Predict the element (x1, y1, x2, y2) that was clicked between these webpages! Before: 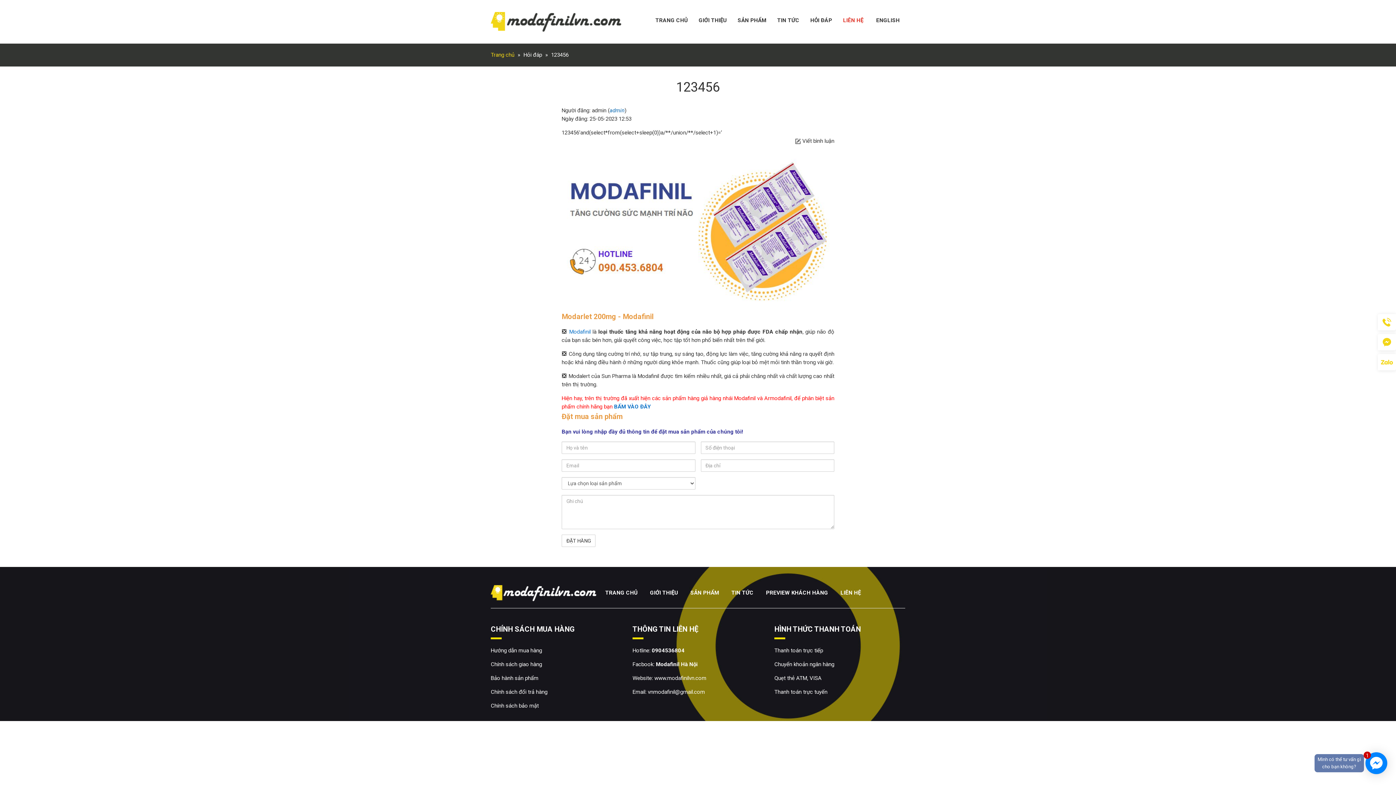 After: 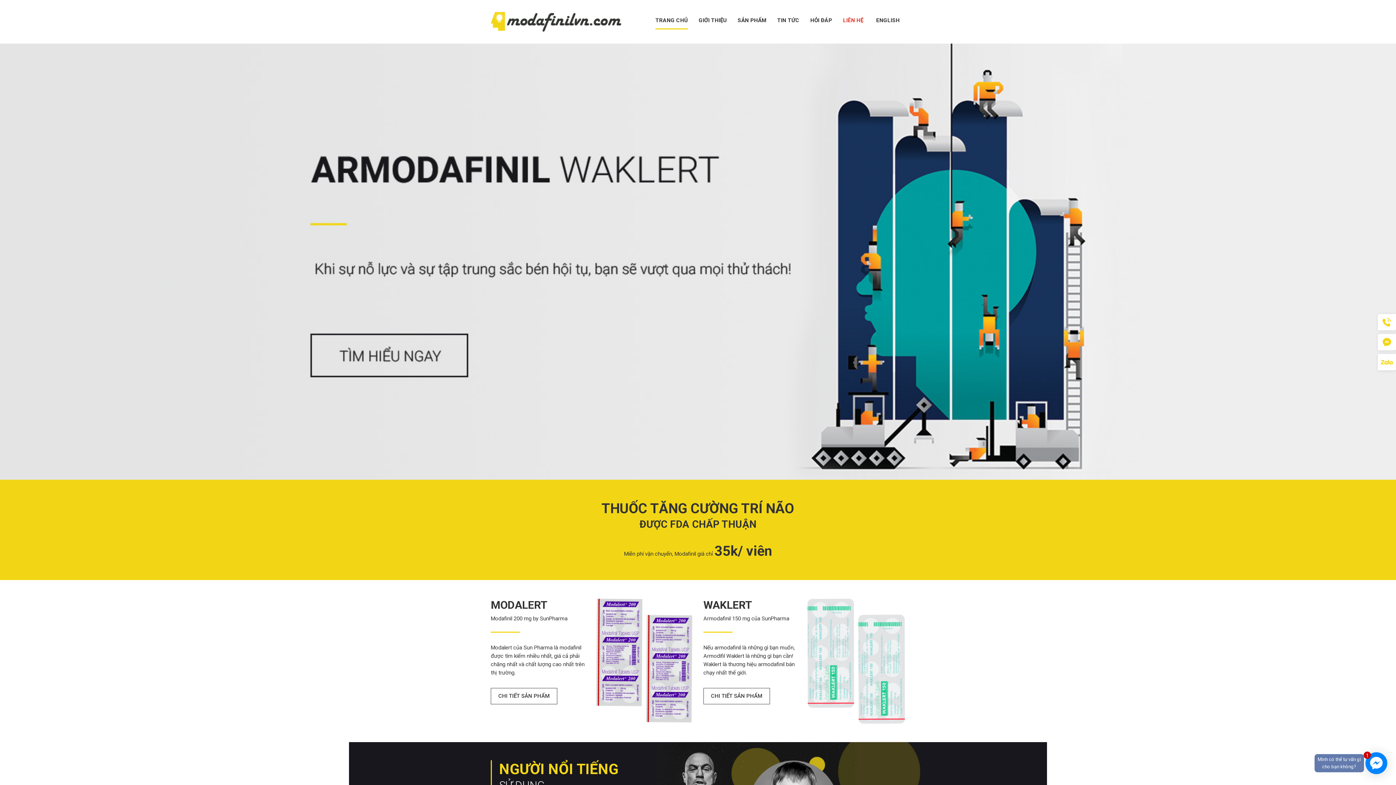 Action: bbox: (600, 589, 643, 596) label: TRANG CHỦ